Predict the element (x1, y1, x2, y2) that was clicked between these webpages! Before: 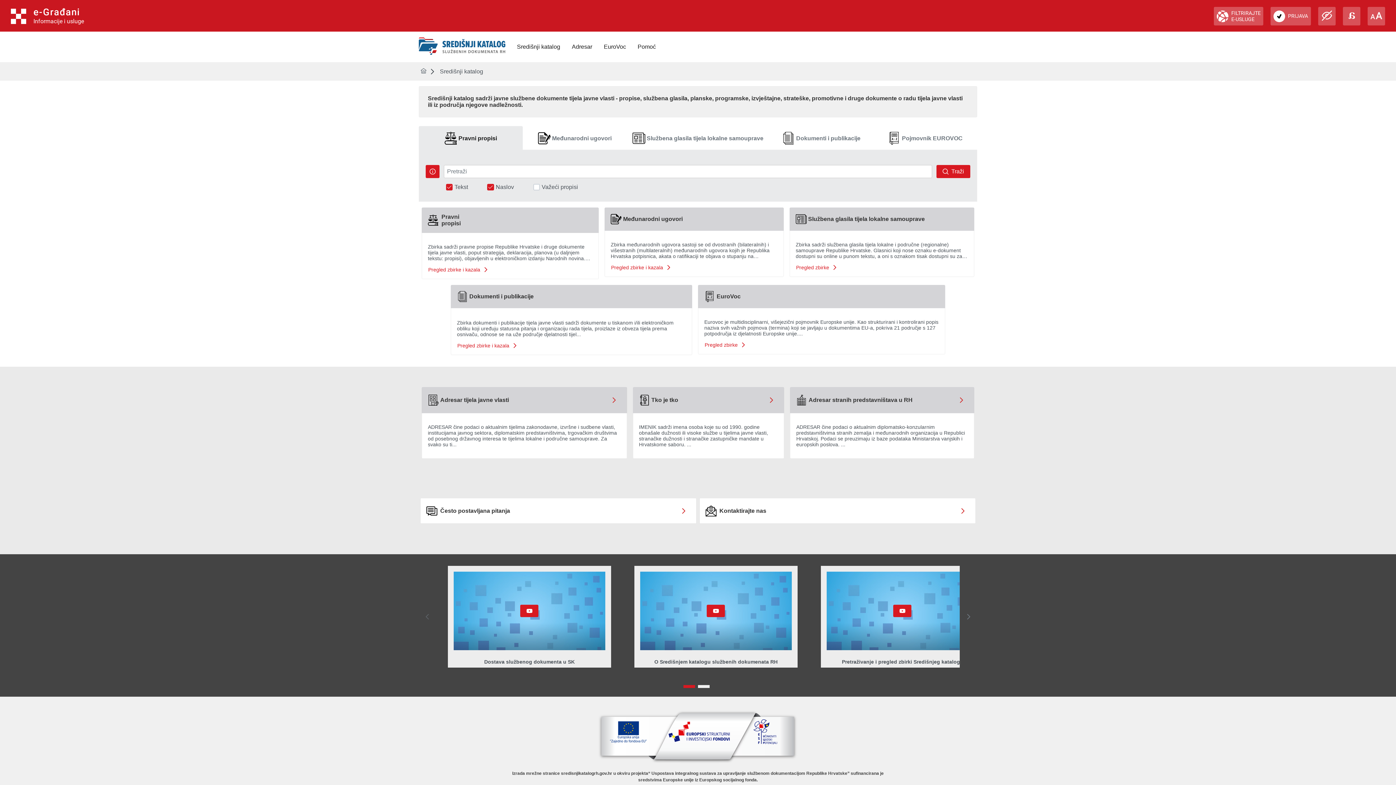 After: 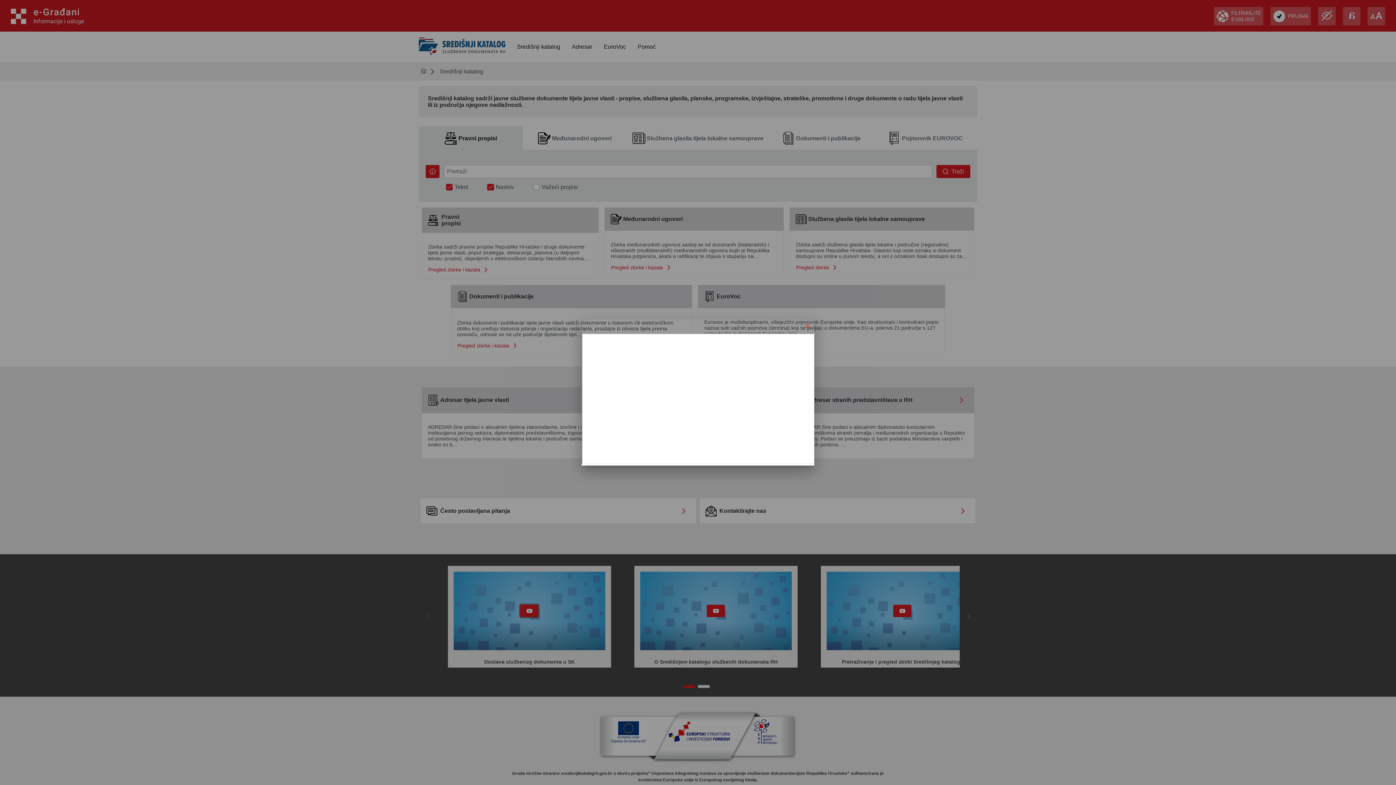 Action: bbox: (520, 605, 538, 617)